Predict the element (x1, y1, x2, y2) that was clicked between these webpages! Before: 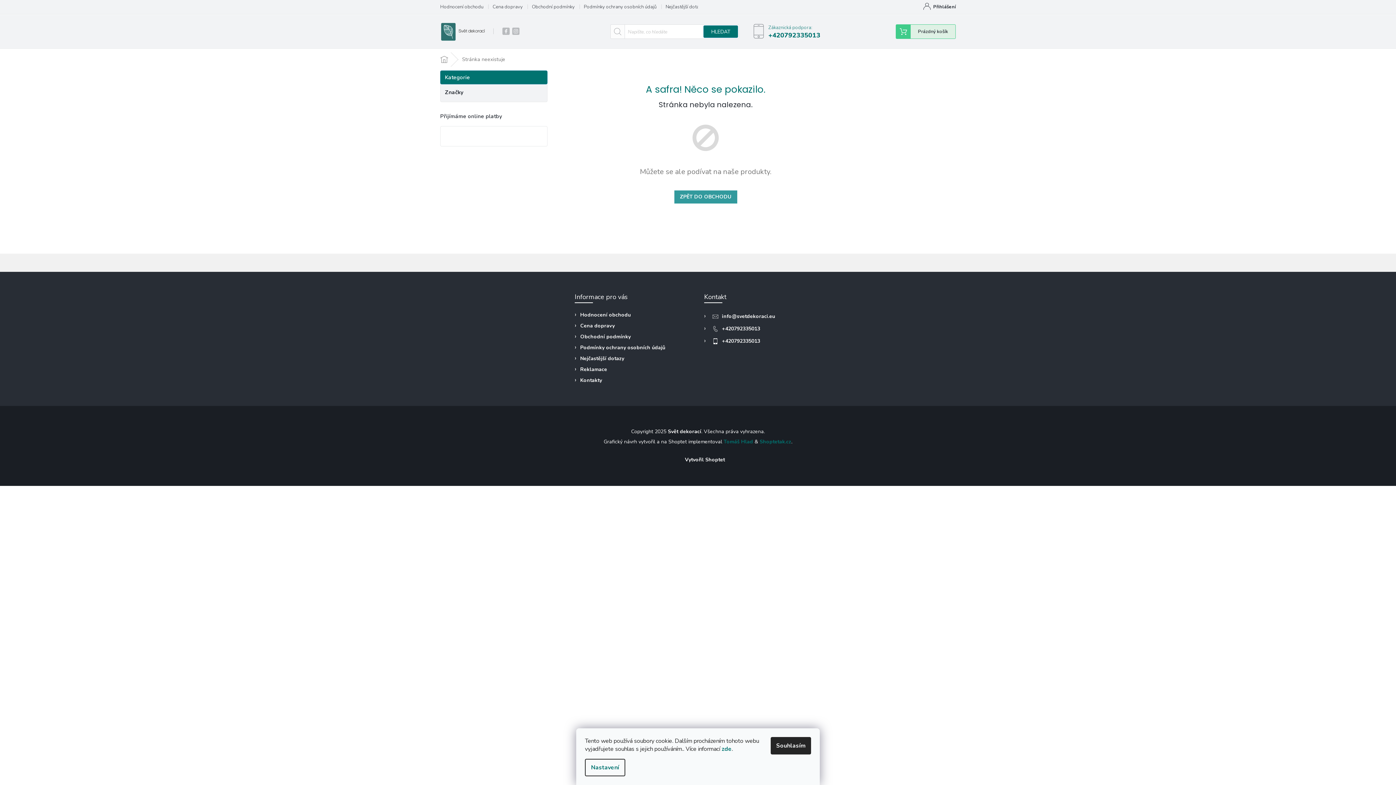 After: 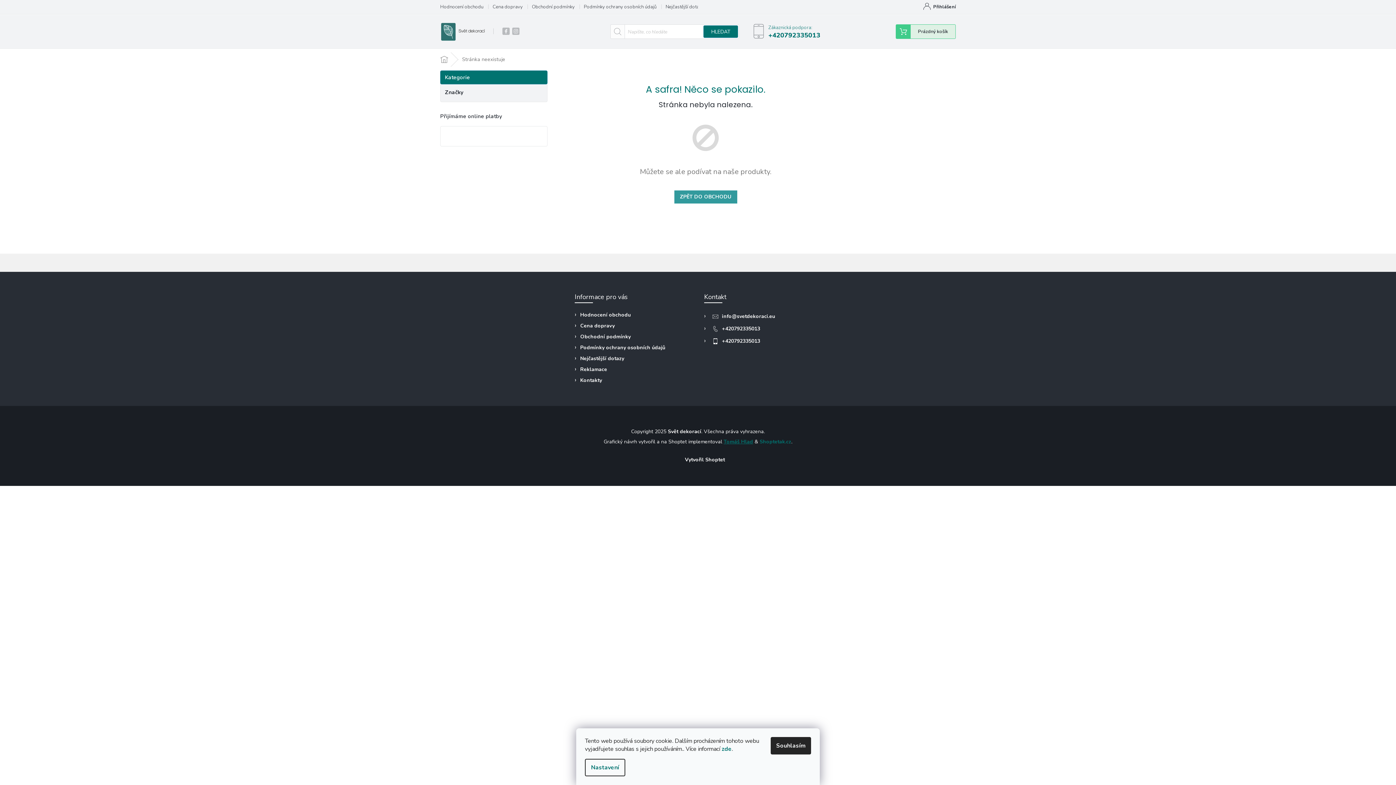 Action: label: Tomáš Hlad bbox: (723, 438, 753, 445)